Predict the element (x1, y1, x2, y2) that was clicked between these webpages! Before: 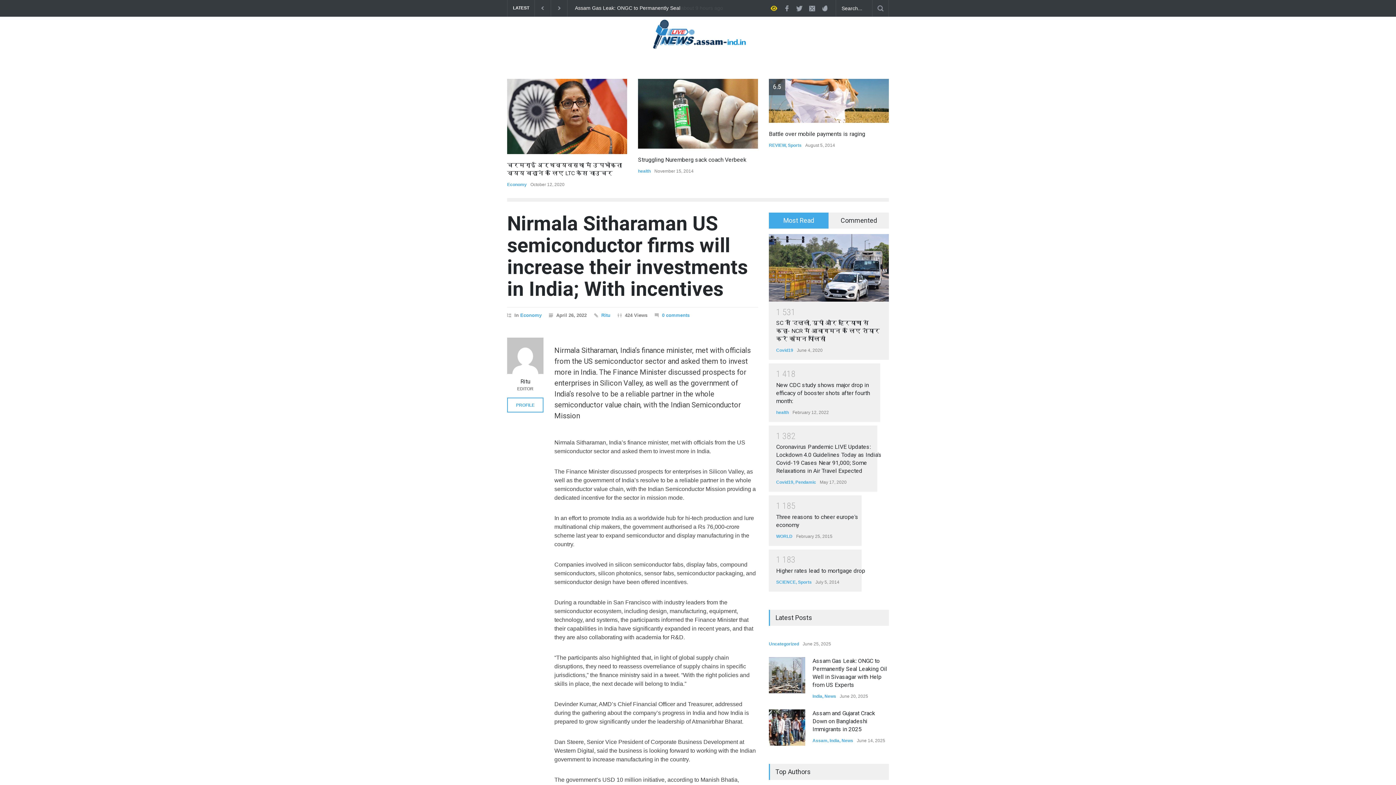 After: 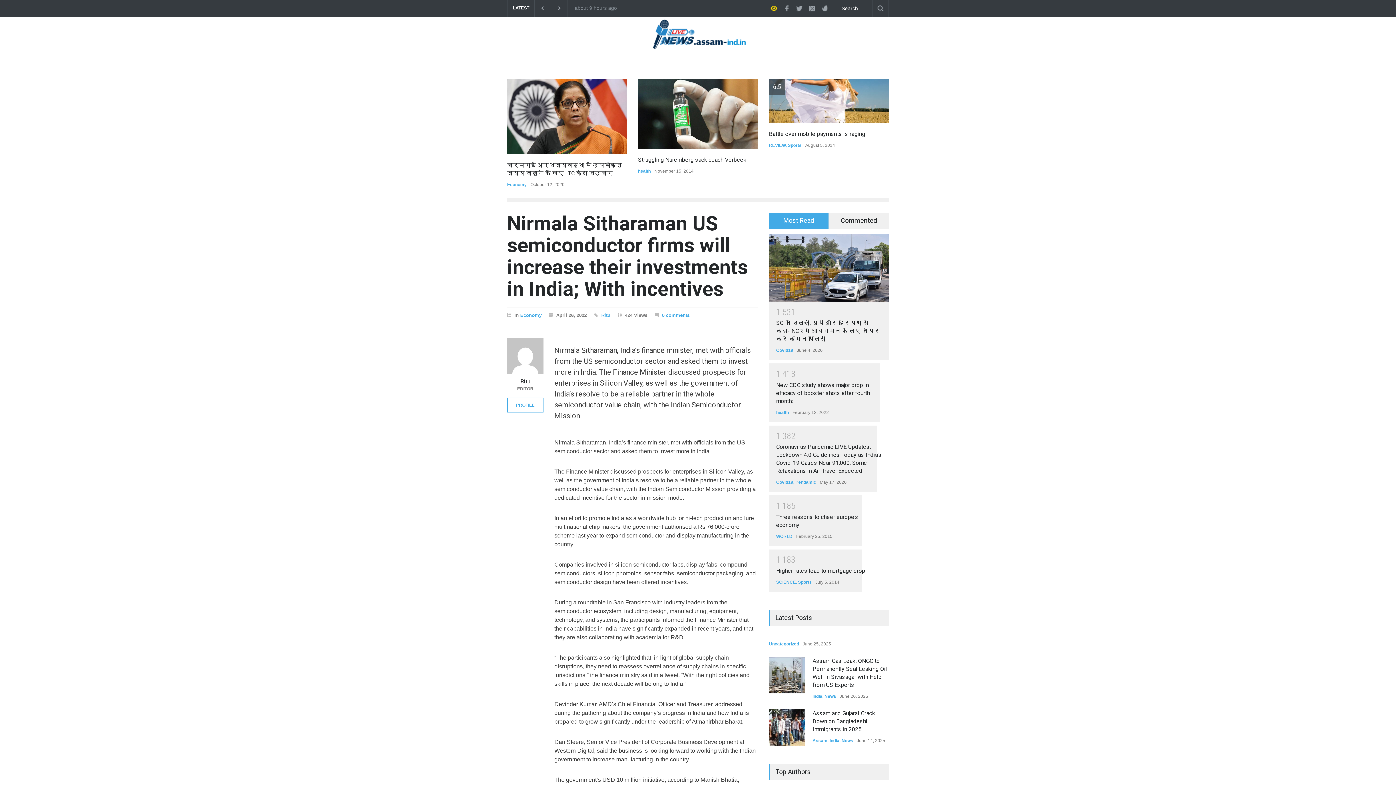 Action: bbox: (0, 0, 1396, 785)